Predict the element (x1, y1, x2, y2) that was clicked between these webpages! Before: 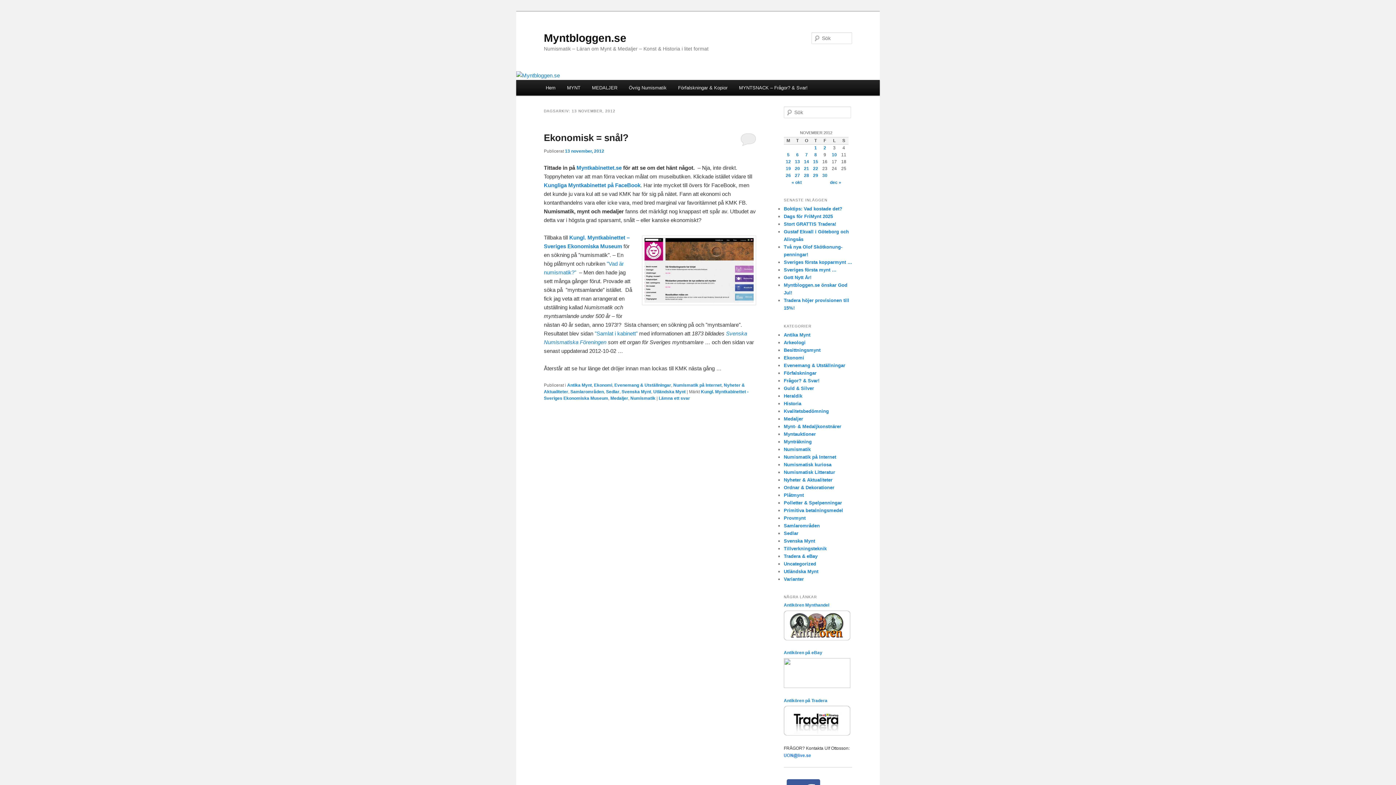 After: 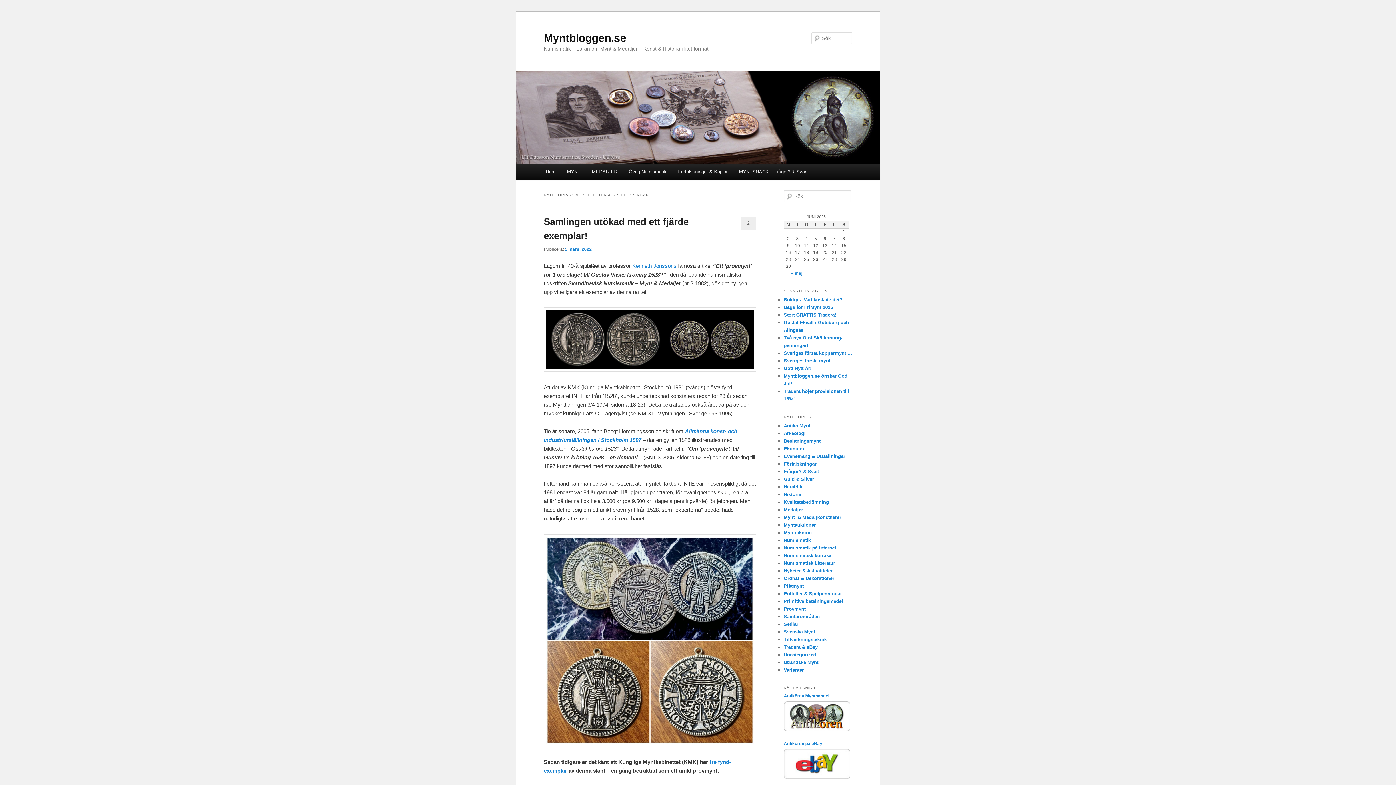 Action: bbox: (784, 500, 842, 505) label: Polletter & Spelpenningar